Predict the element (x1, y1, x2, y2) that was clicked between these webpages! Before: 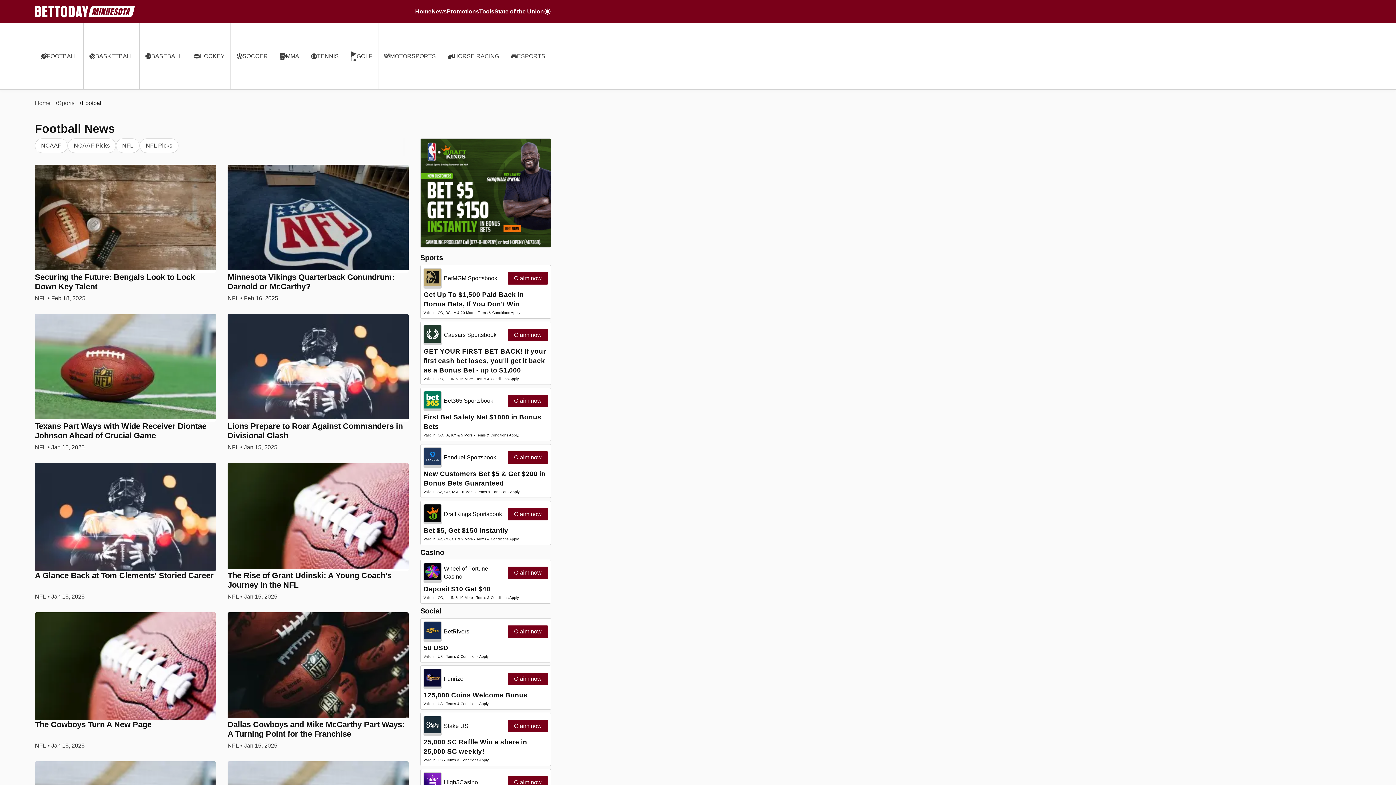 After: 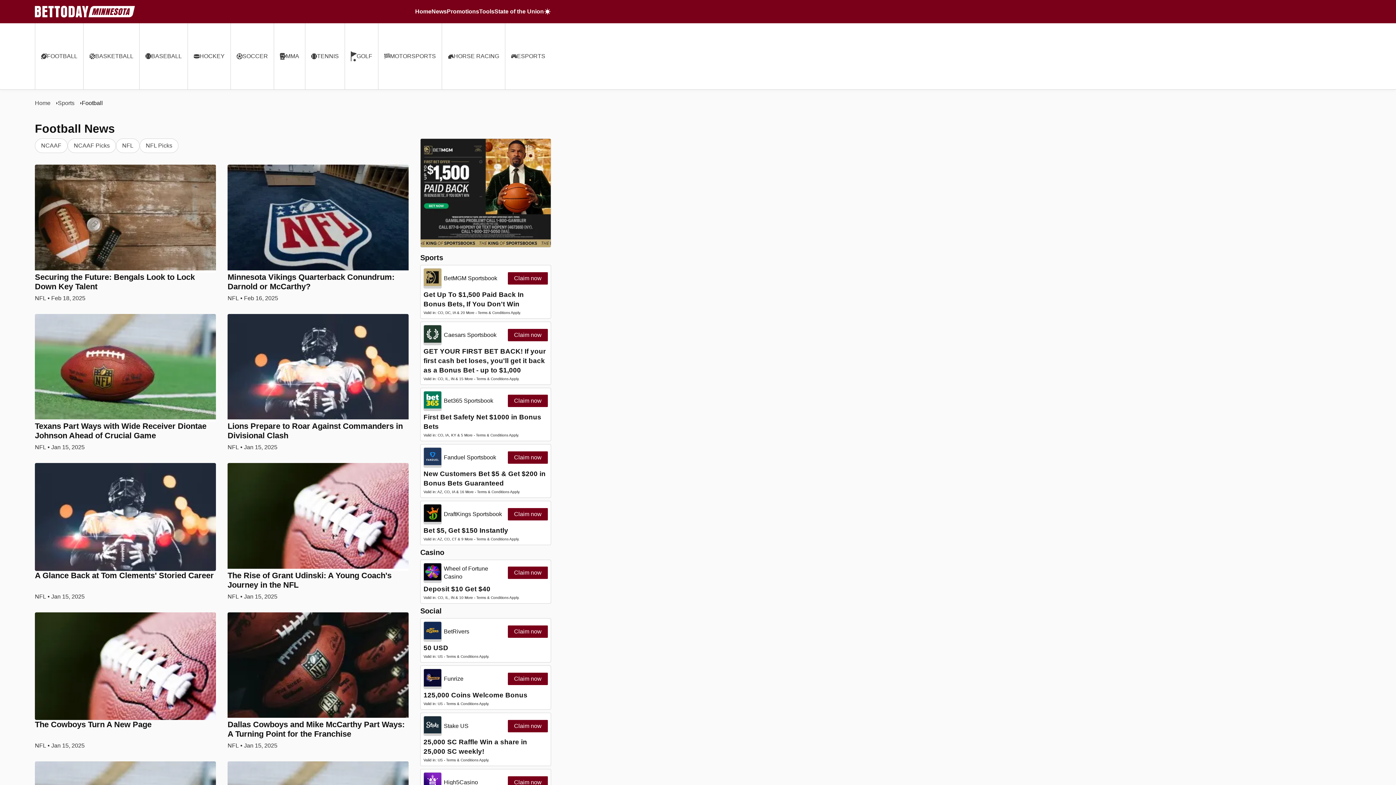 Action: bbox: (81, 99, 102, 107) label: Football